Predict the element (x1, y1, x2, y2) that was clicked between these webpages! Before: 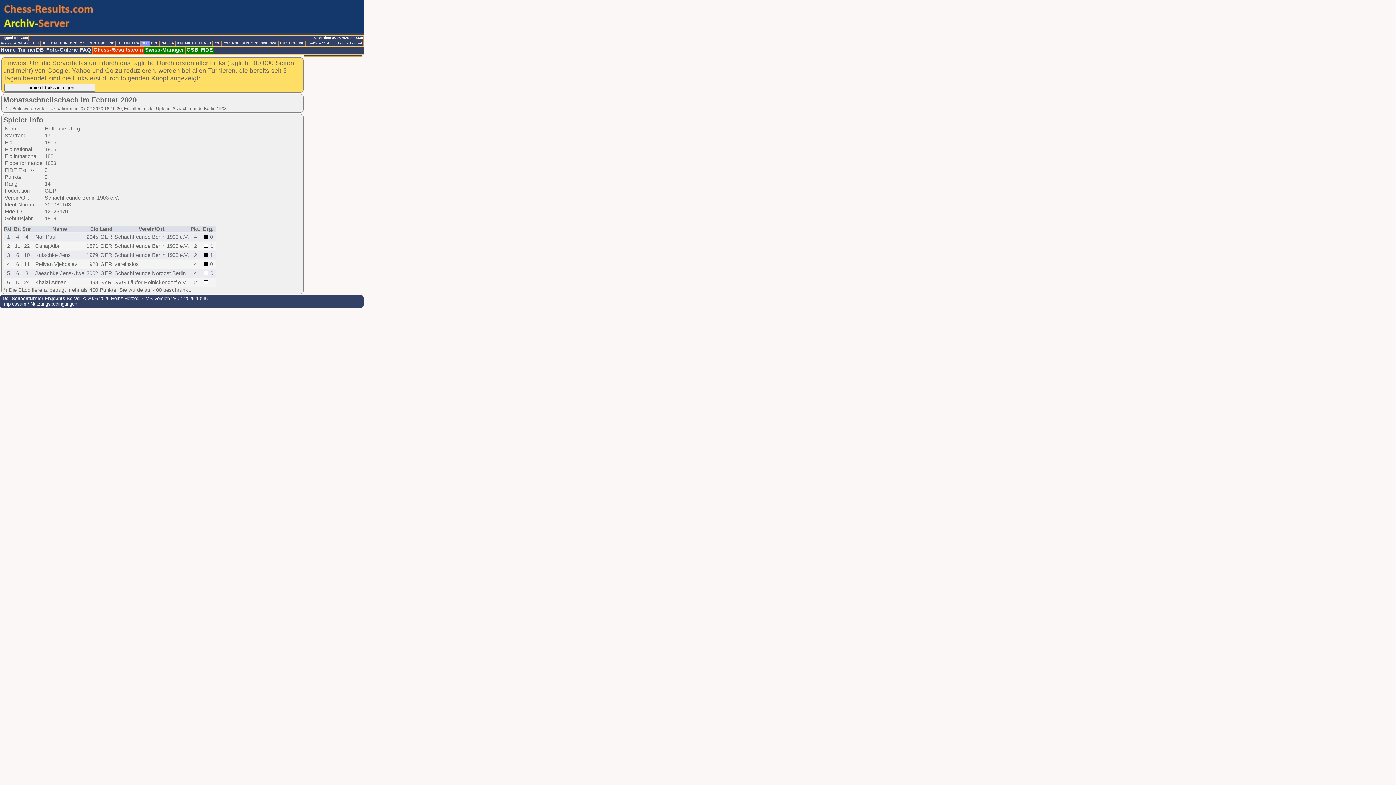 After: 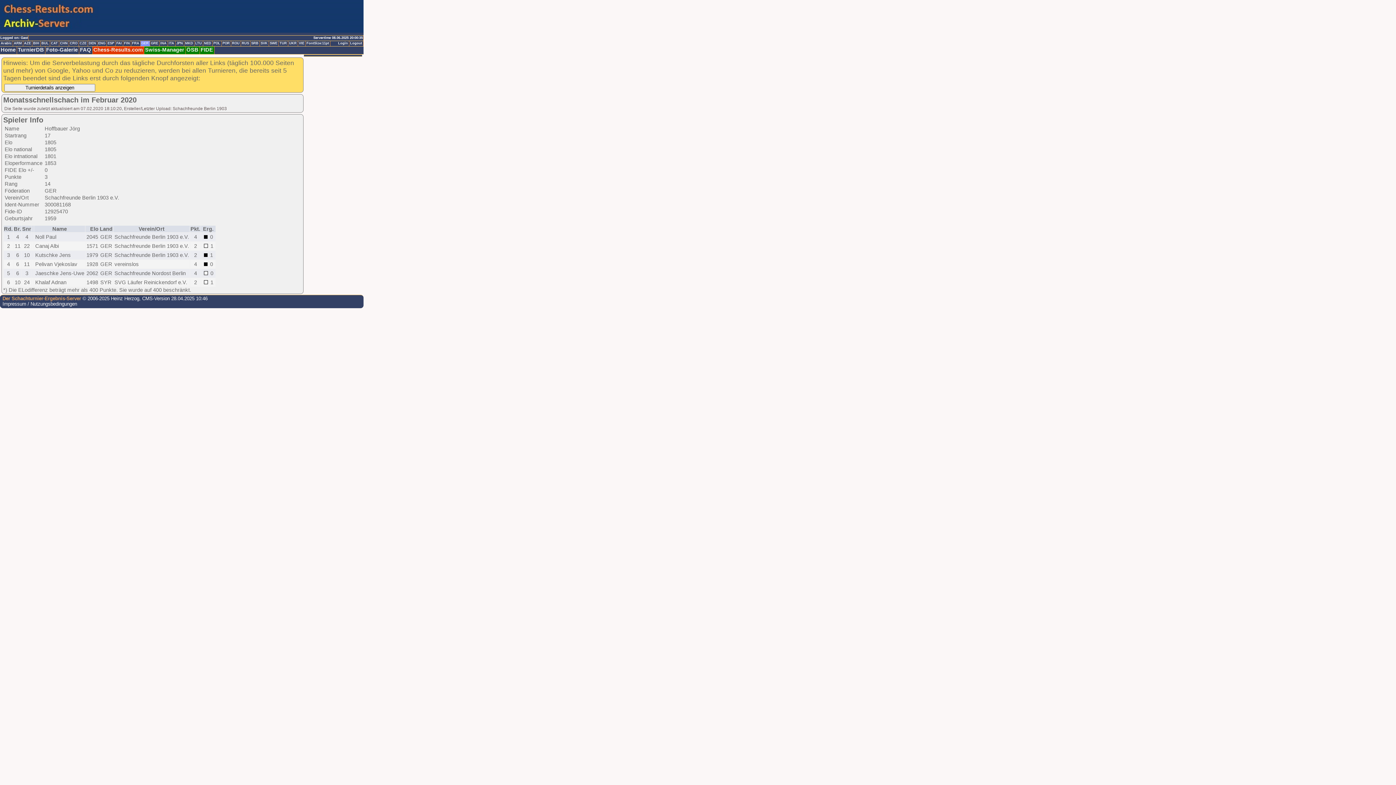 Action: label: Der Schachturnier-Ergebnis-Server bbox: (2, 296, 81, 301)